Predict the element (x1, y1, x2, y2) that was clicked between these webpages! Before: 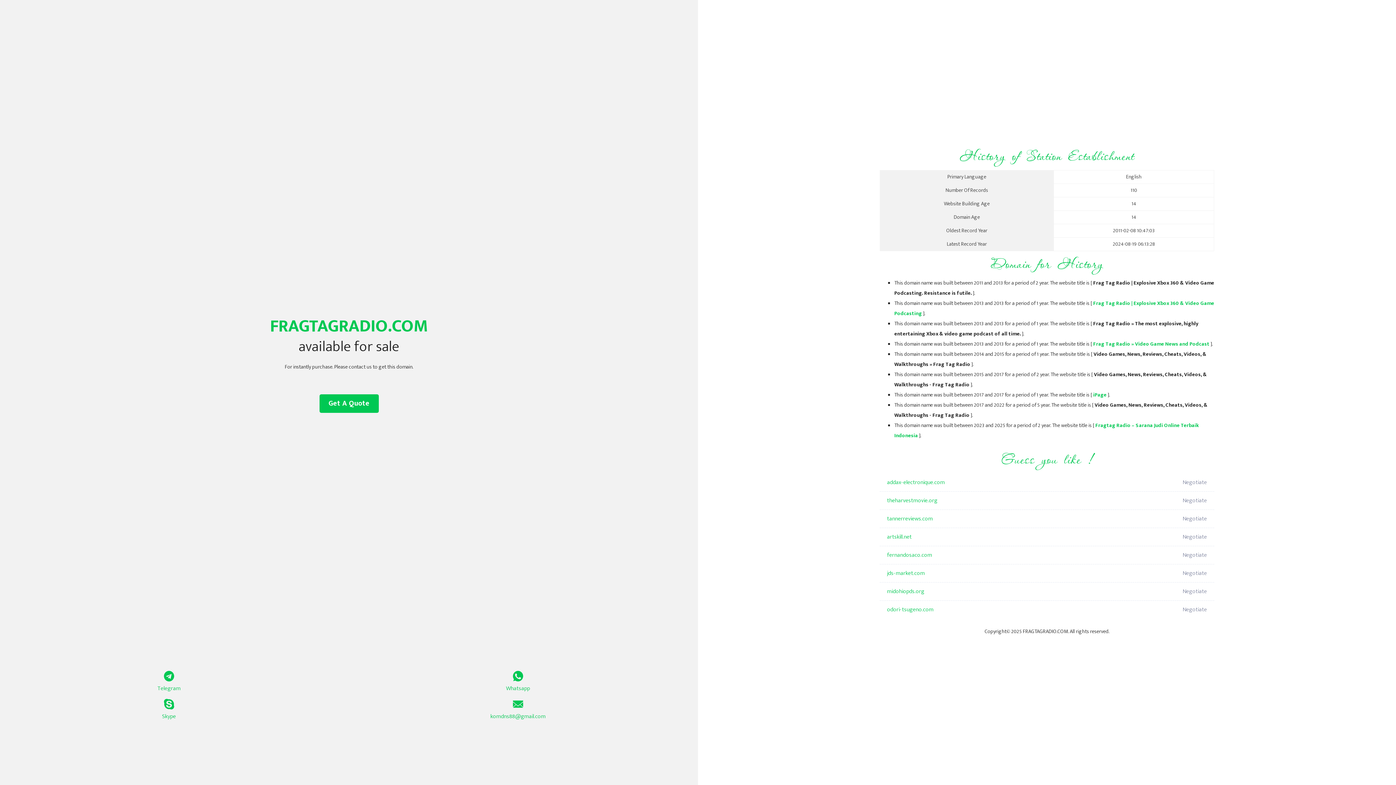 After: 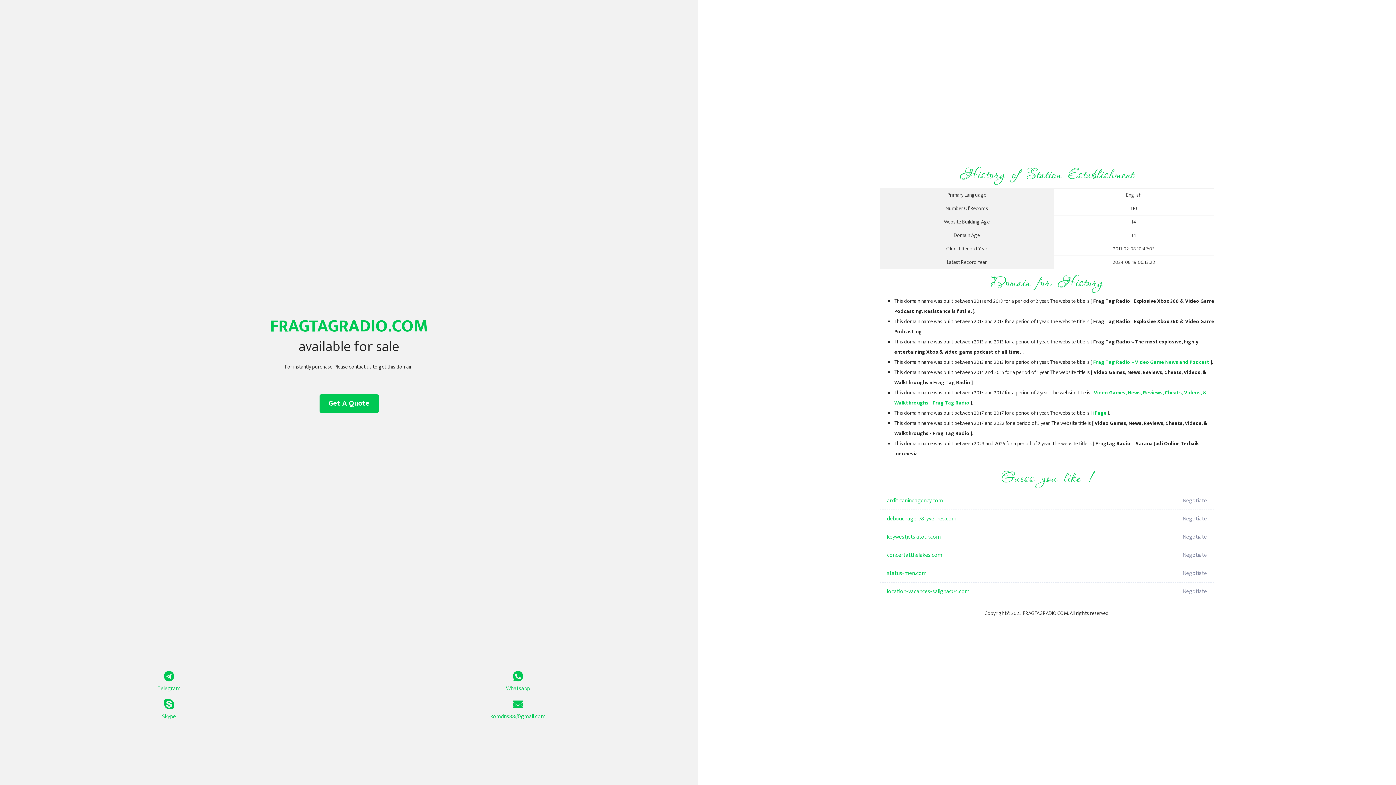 Action: bbox: (1093, 390, 1106, 399) label: iPage